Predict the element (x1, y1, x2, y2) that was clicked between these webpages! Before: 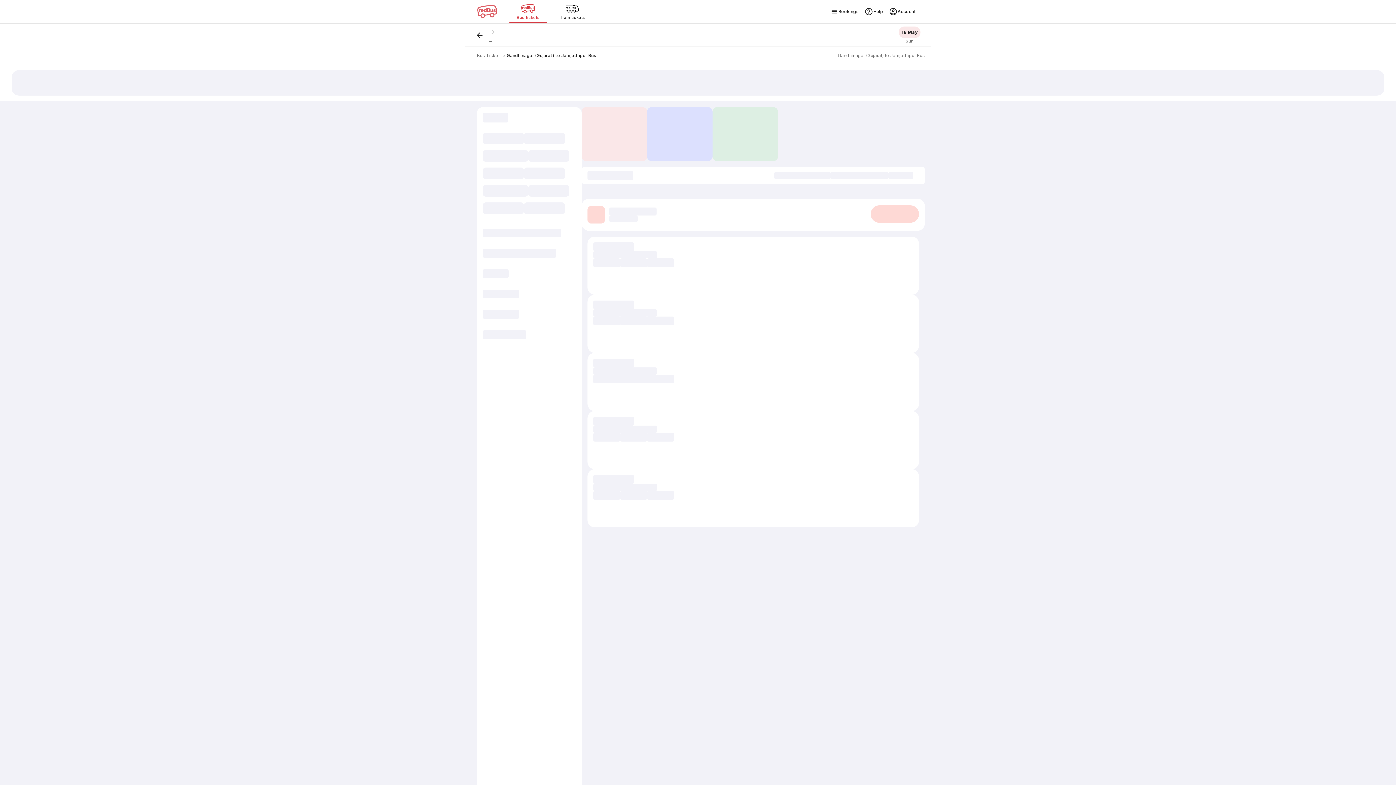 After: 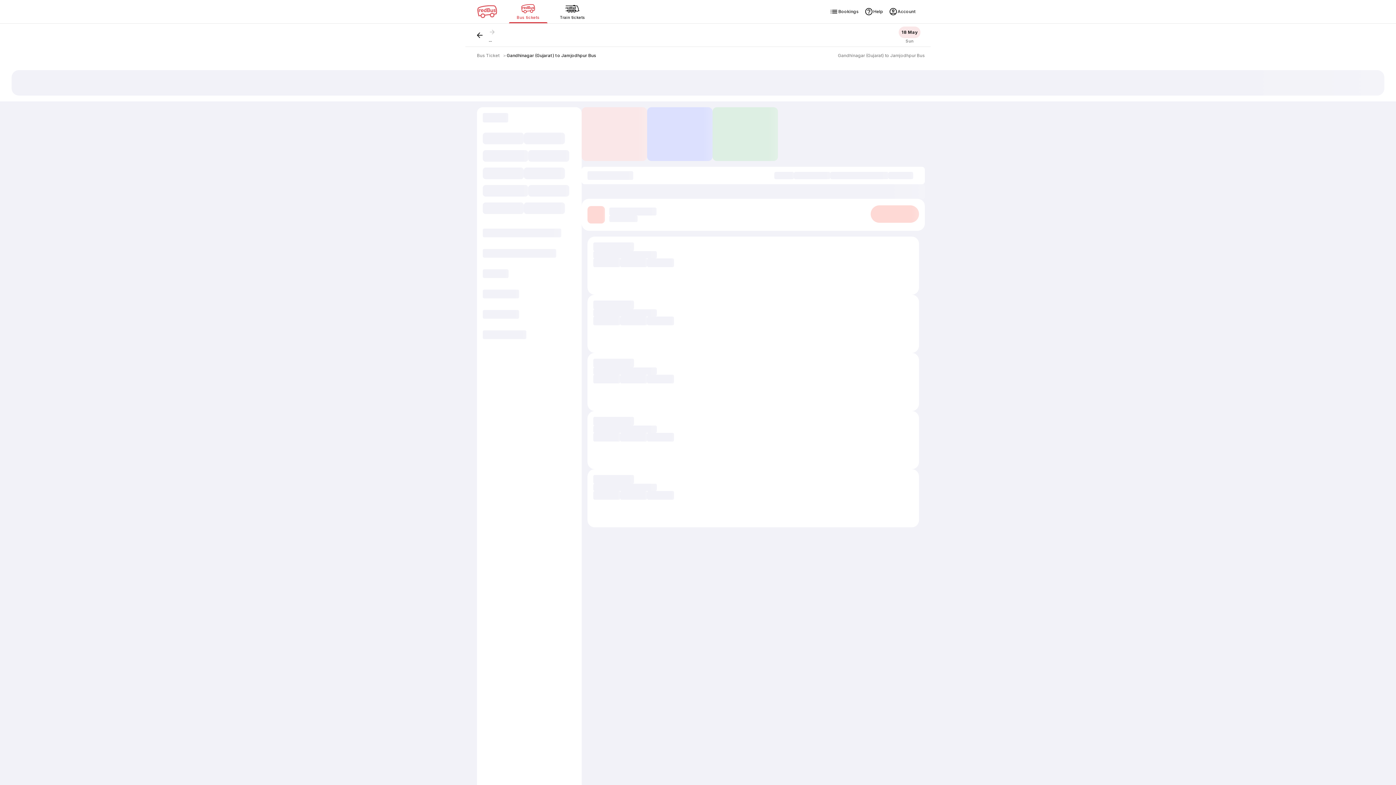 Action: label: Gandhinagar (Gujarat) to Jamjodhpur Bus bbox: (506, 52, 596, 58)